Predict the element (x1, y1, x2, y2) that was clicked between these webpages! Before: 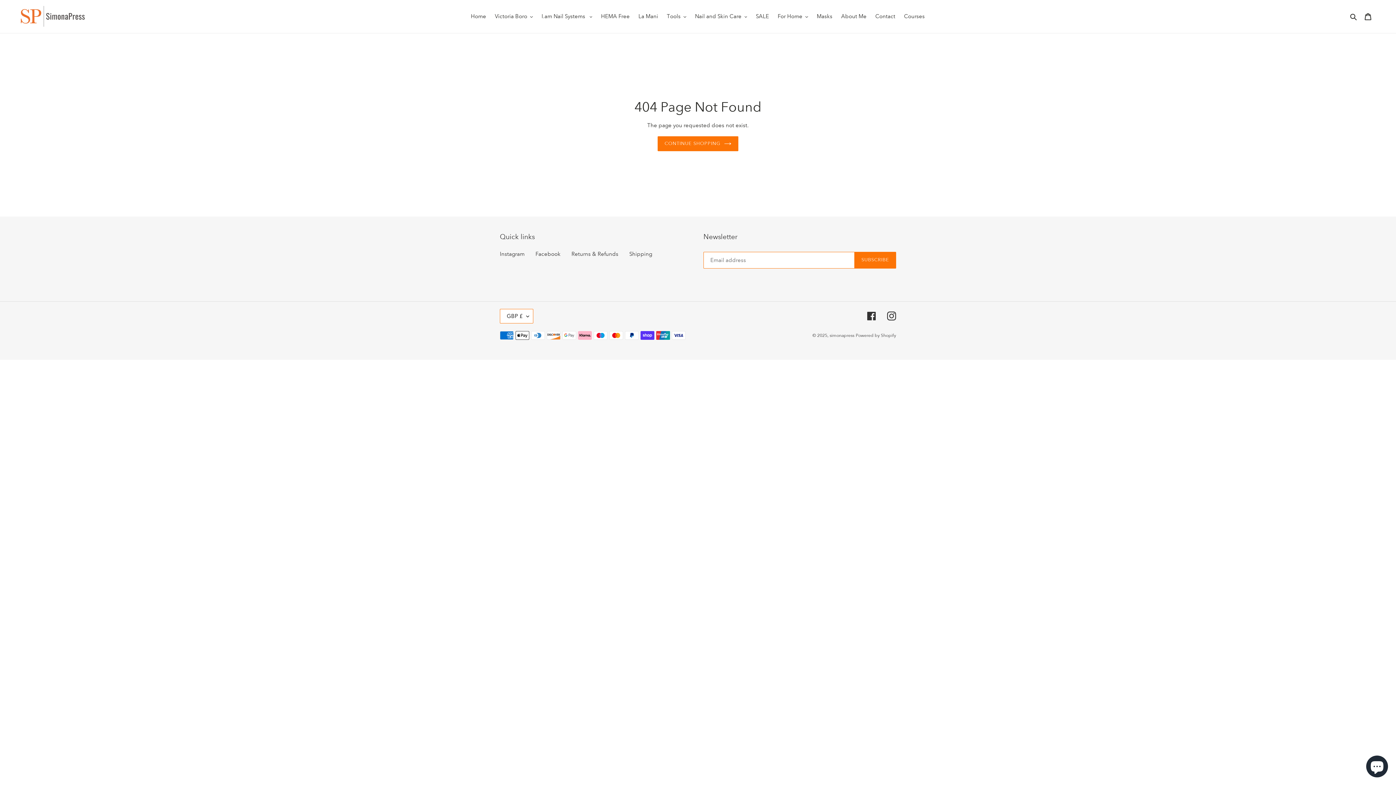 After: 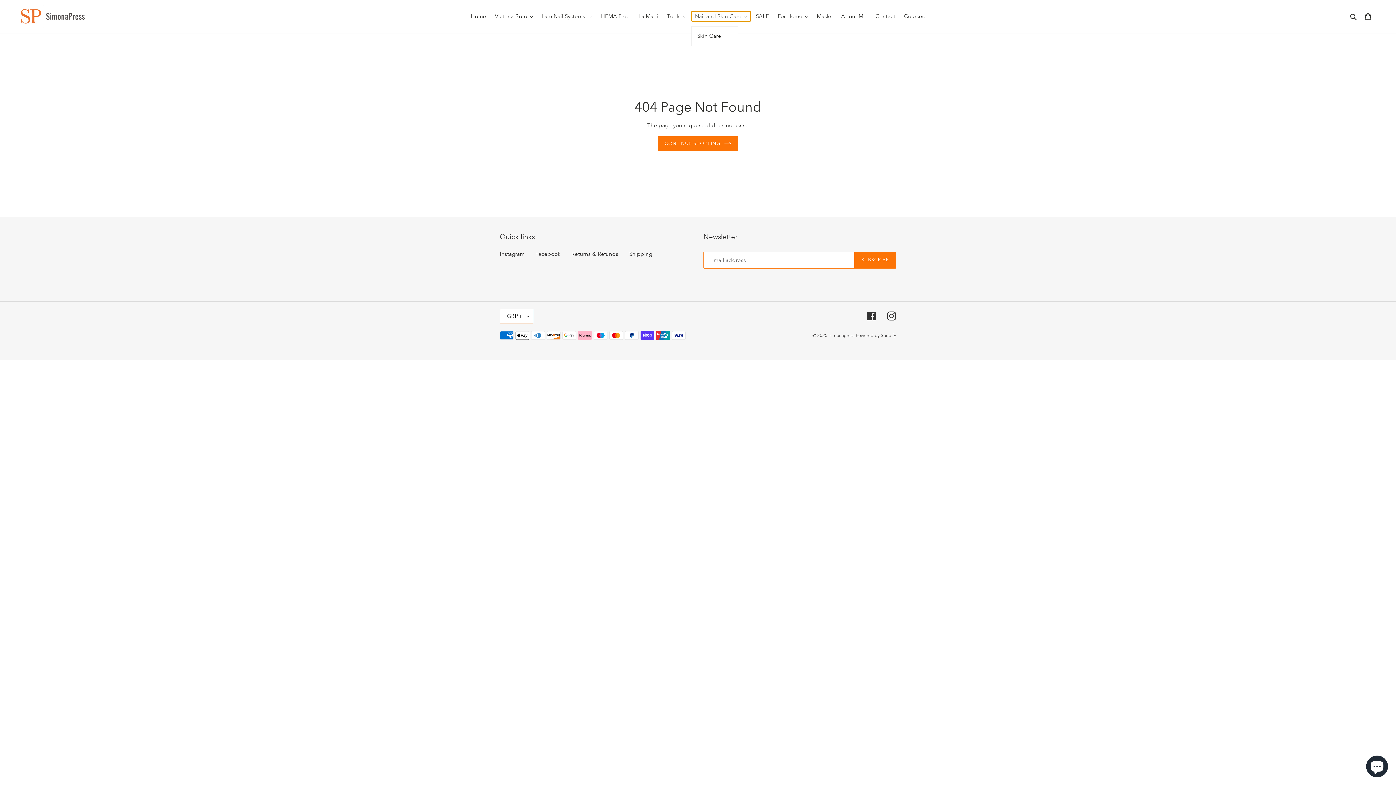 Action: bbox: (691, 11, 751, 21) label: Nail and Skin Care